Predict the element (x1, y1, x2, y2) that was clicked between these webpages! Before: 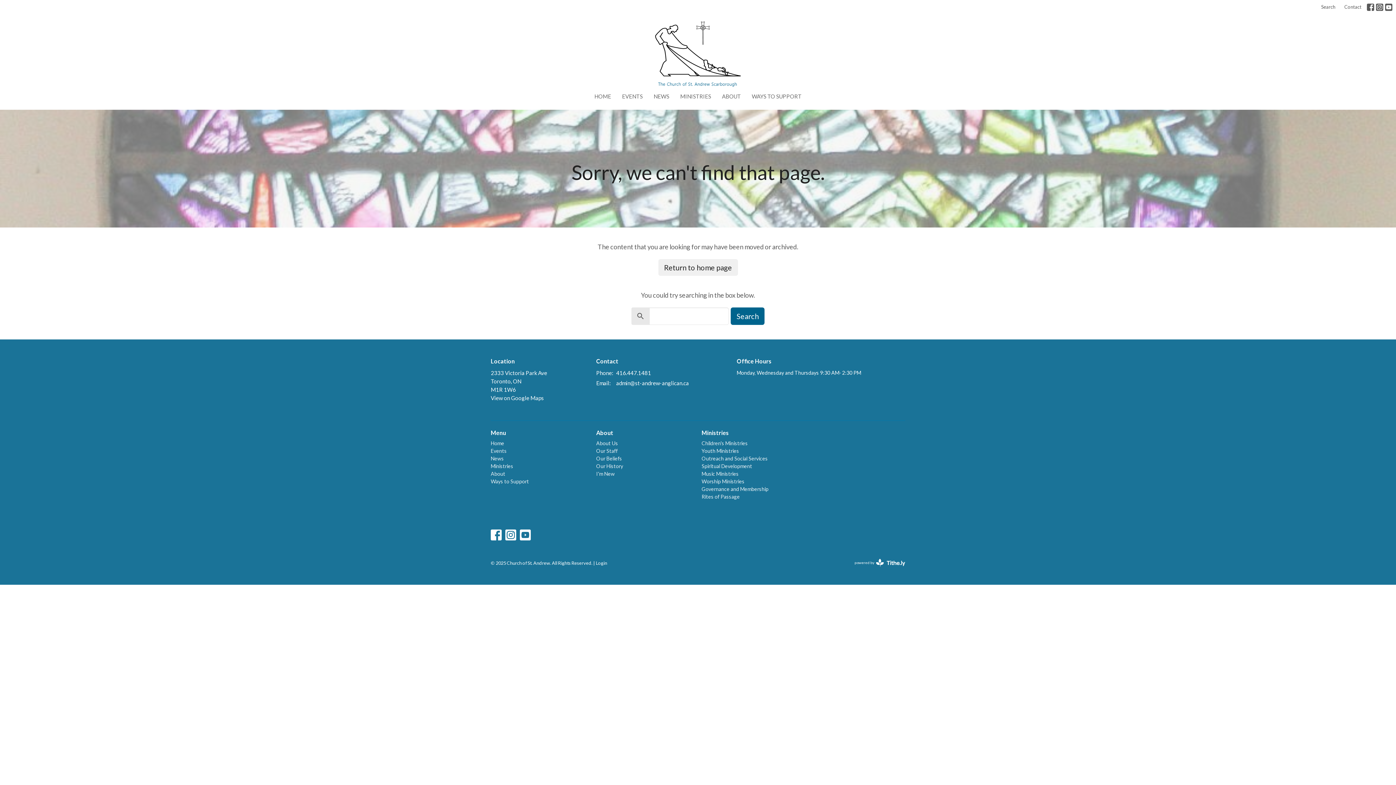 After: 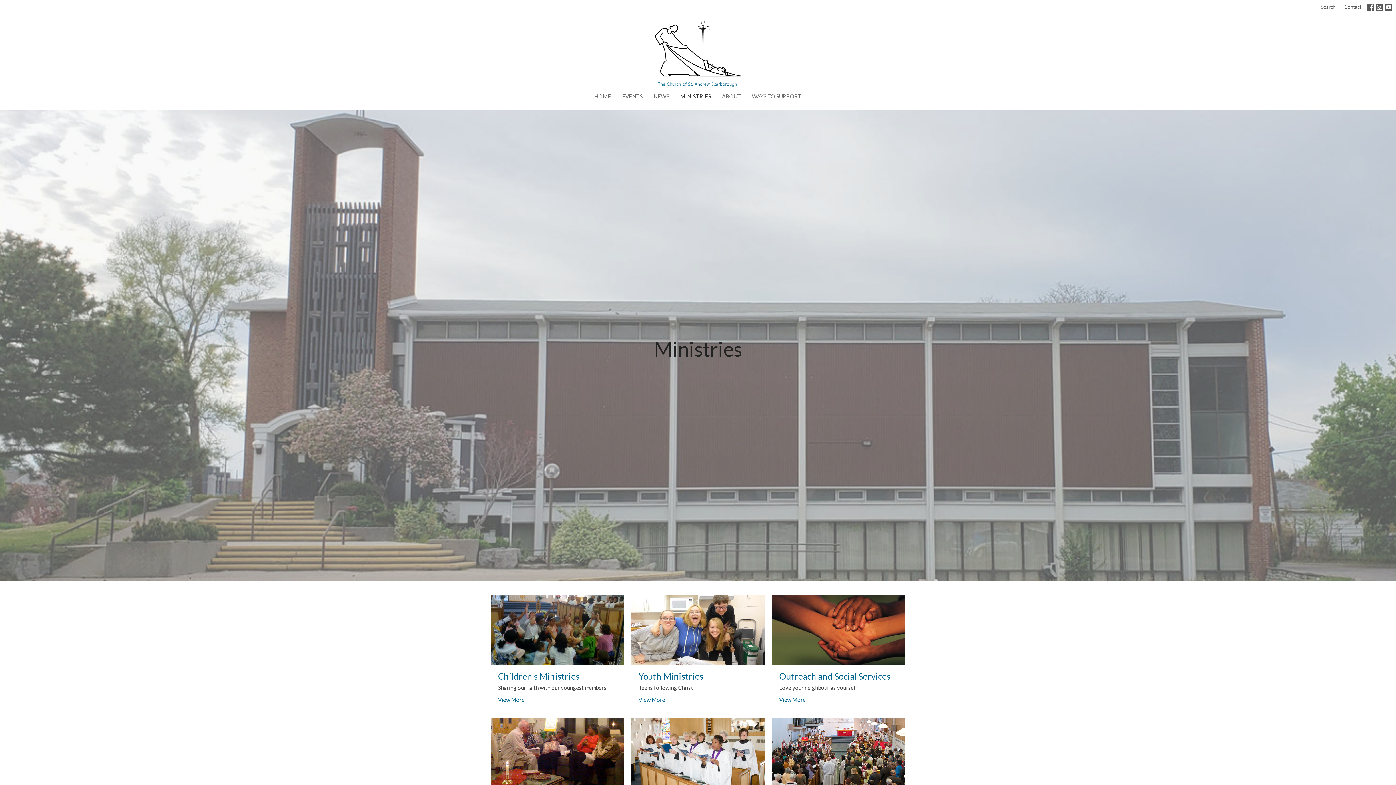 Action: bbox: (490, 463, 513, 469) label: Ministries